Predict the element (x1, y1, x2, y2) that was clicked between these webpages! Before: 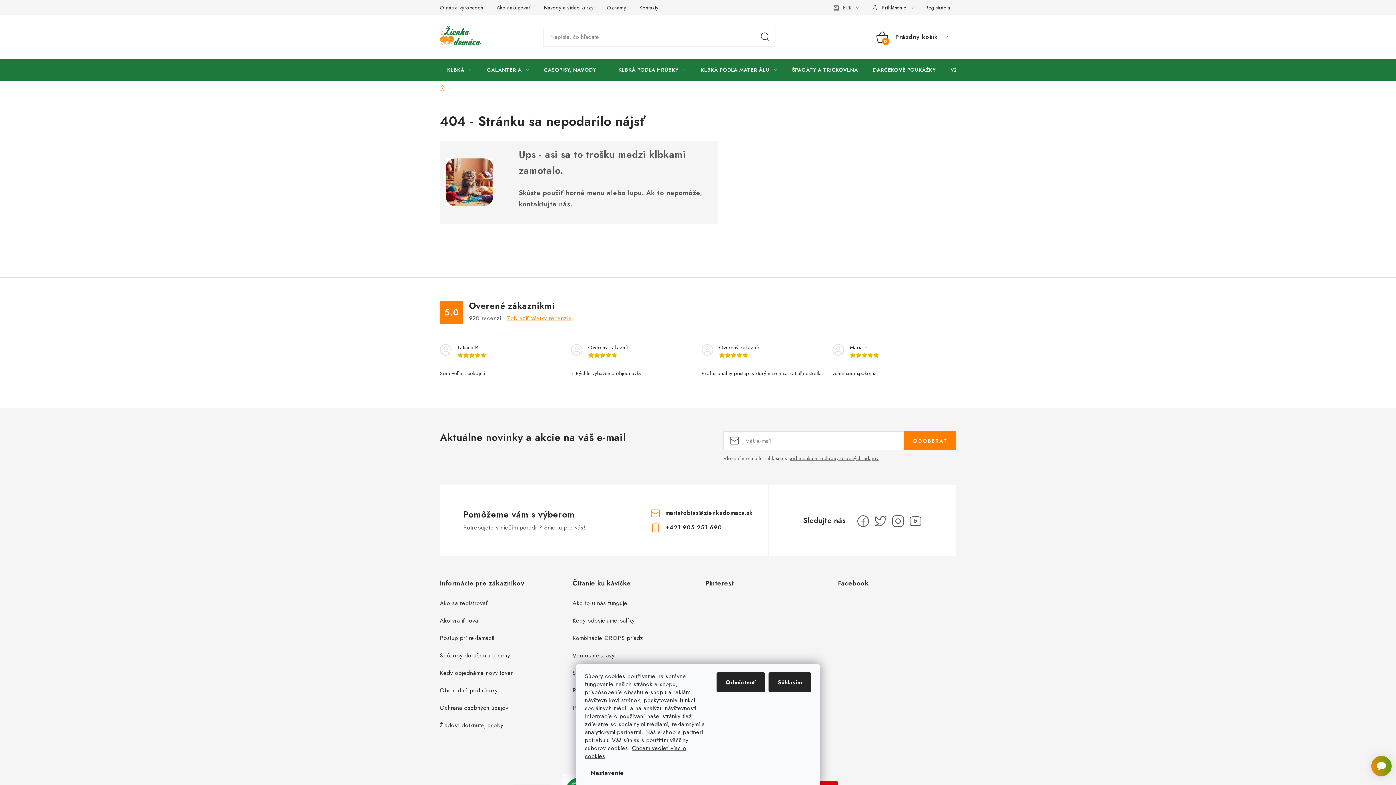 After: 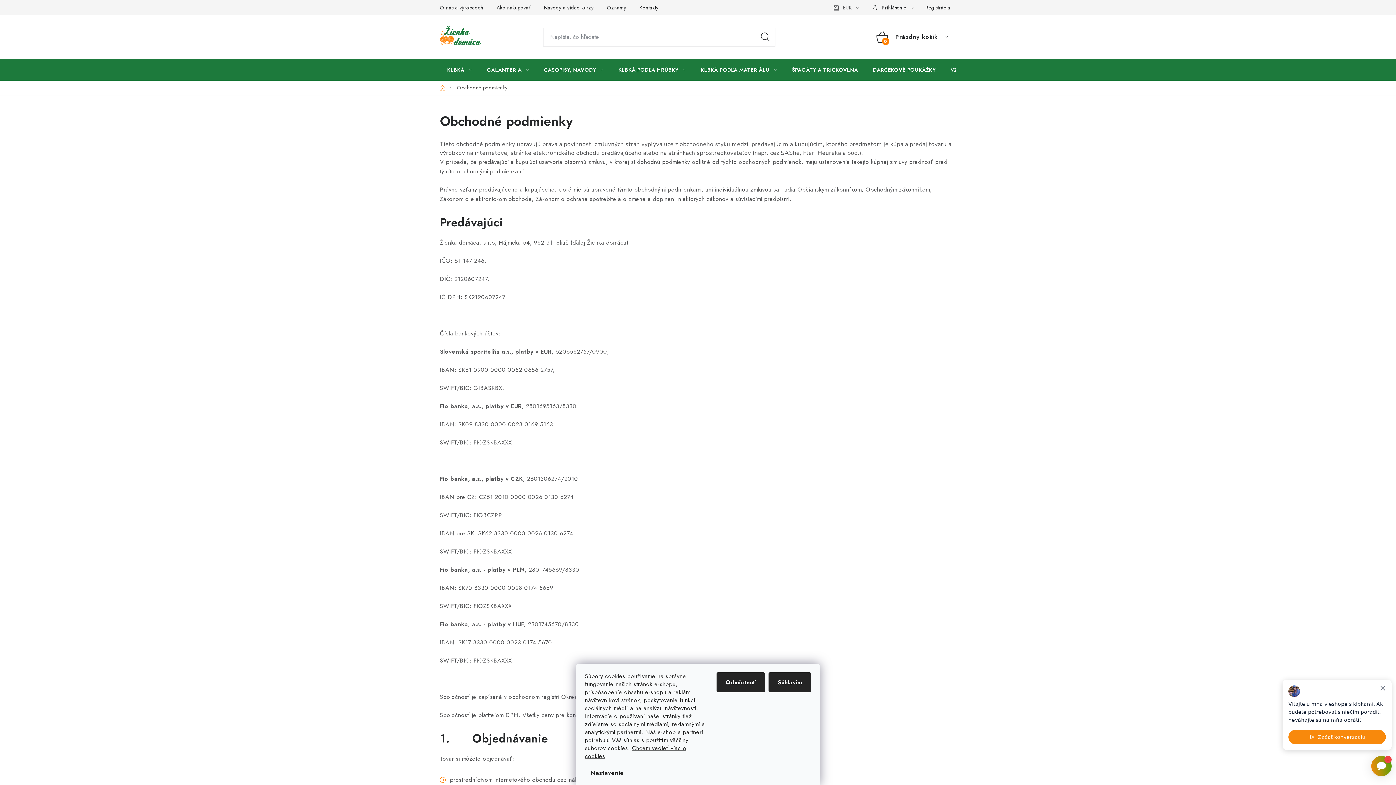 Action: bbox: (440, 686, 497, 695) label: Obchodné podmienky